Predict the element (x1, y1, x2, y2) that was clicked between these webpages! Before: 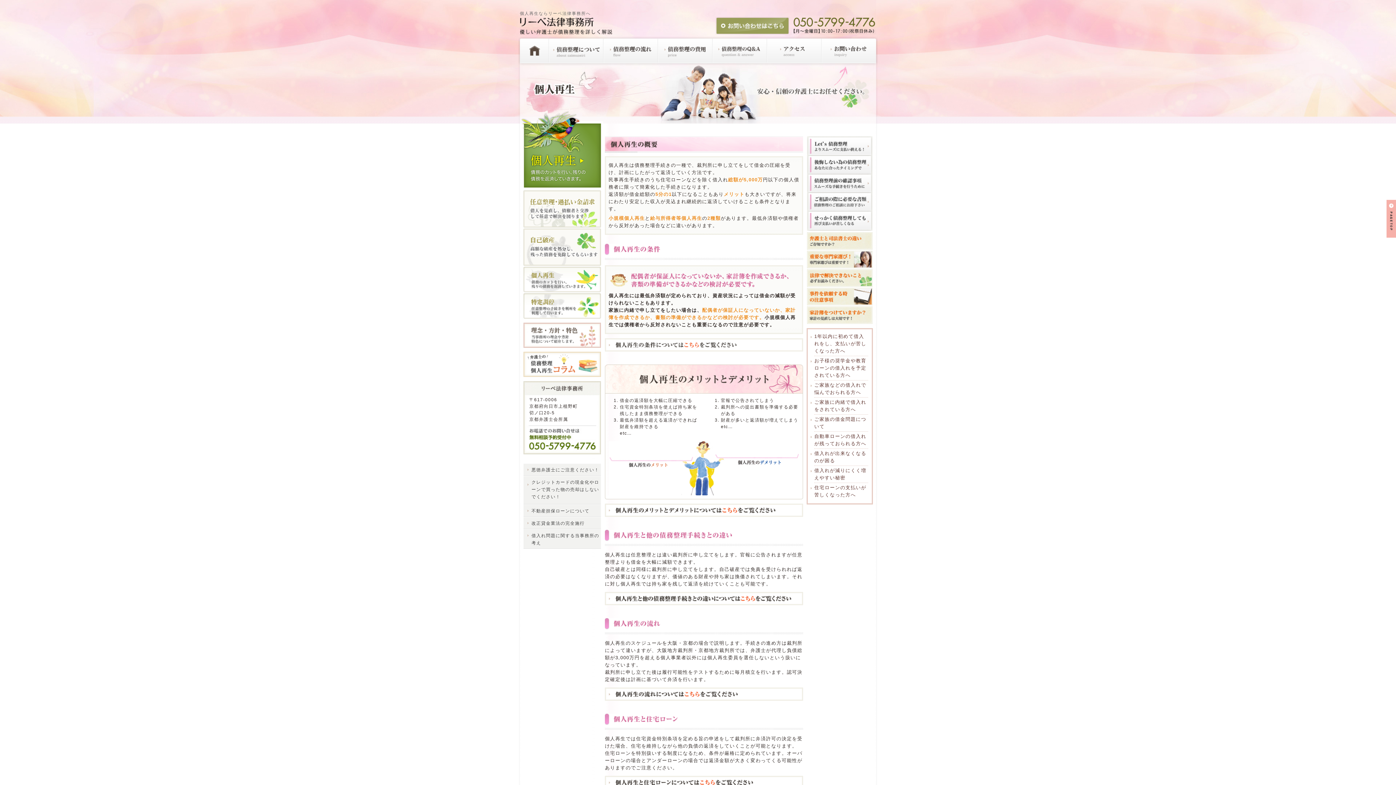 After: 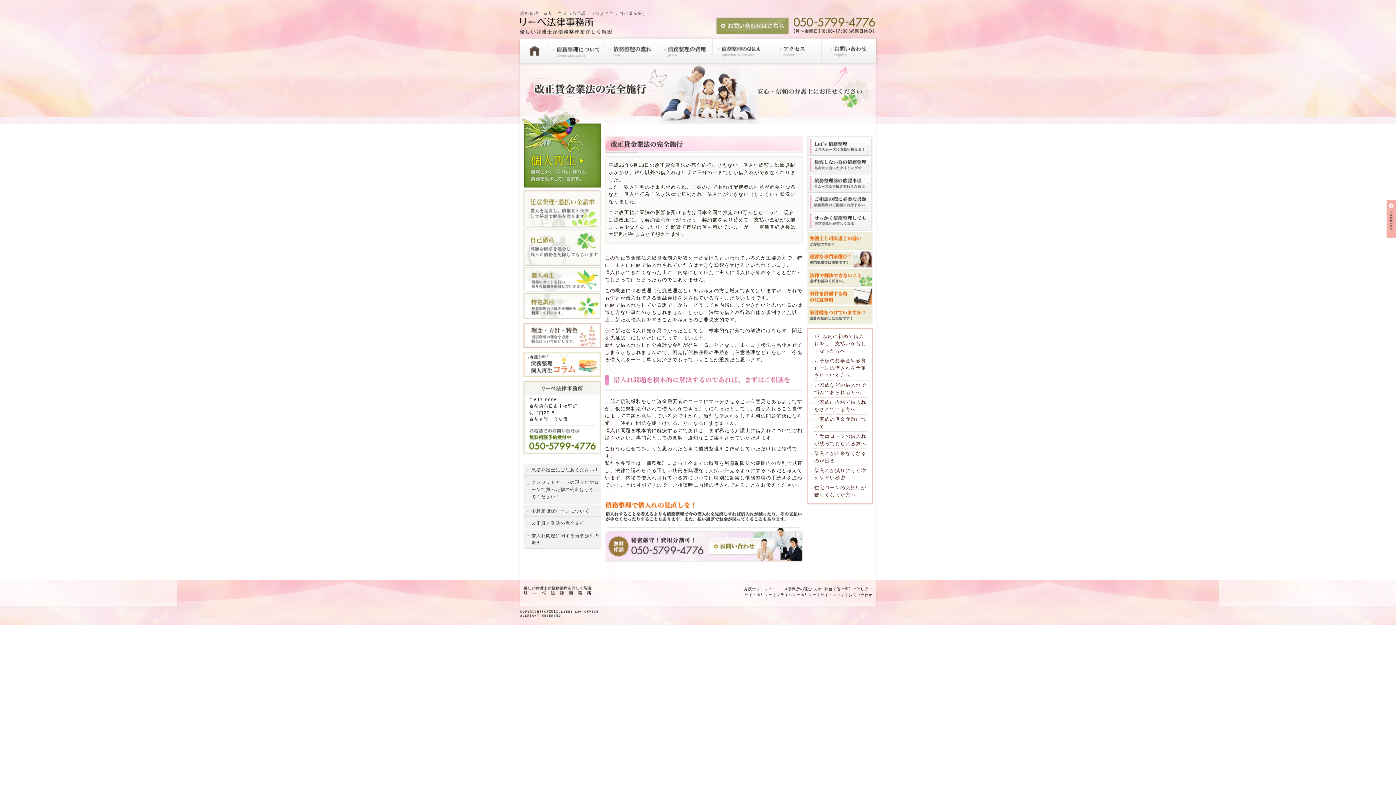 Action: label: 改正貸金業法の完全施行 bbox: (523, 517, 601, 529)